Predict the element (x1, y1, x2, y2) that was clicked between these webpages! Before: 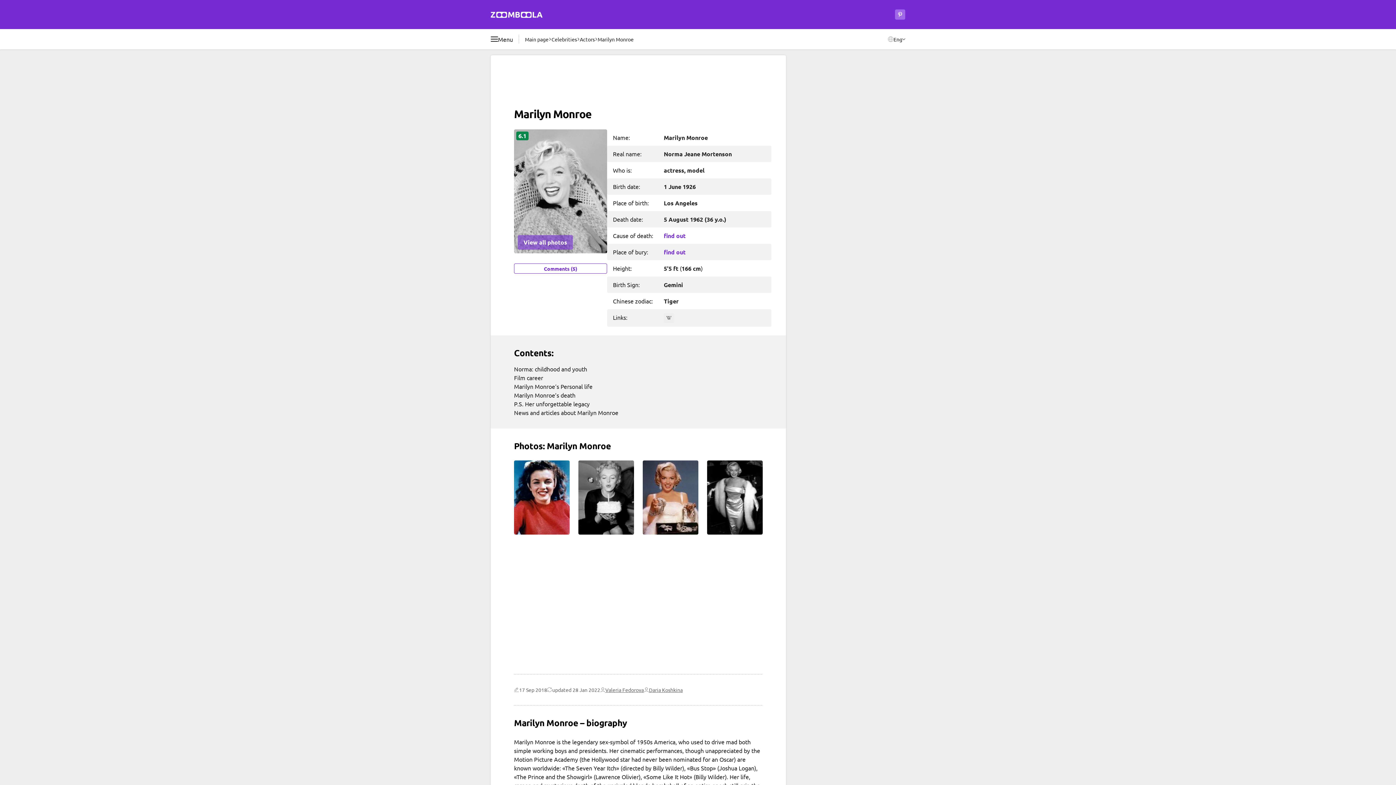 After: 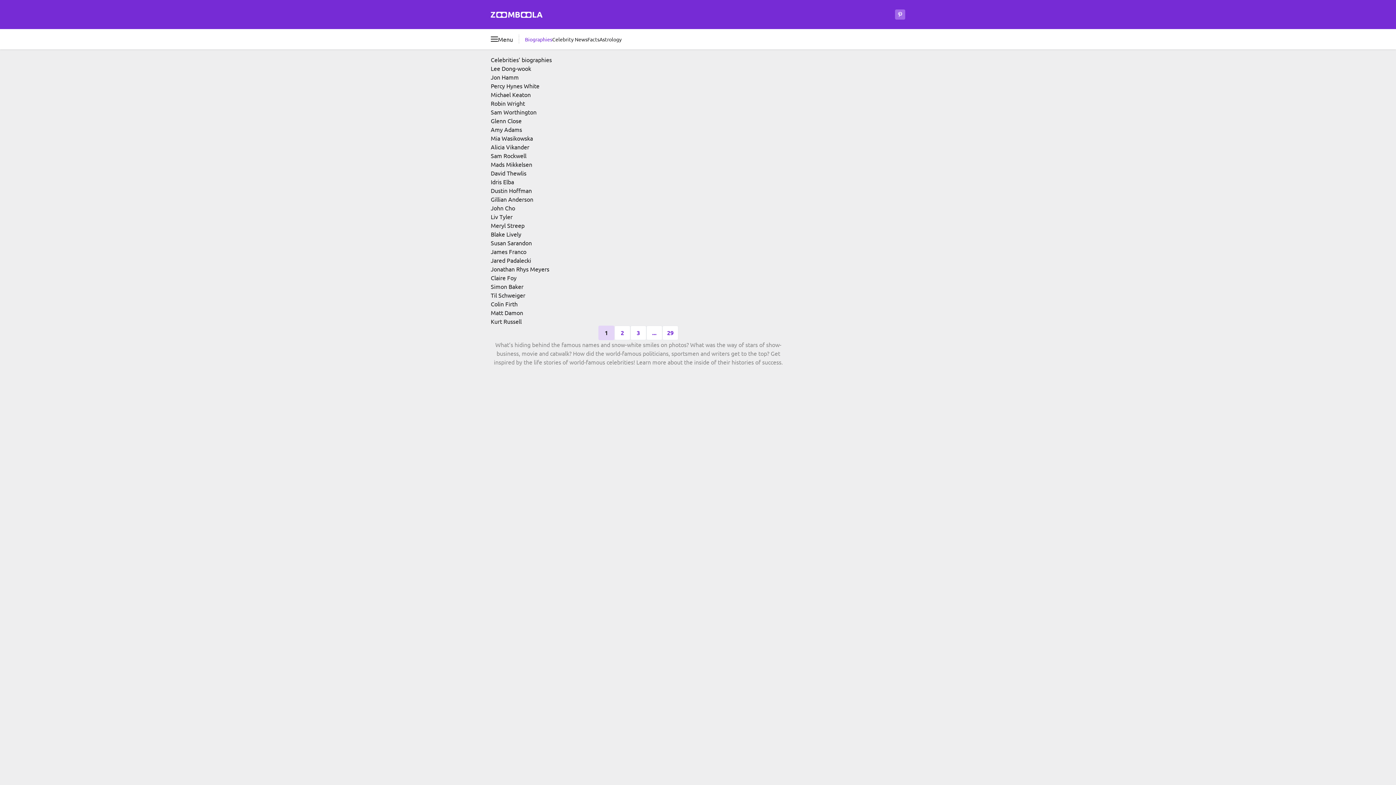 Action: bbox: (551, 35, 577, 42) label: Celebrities